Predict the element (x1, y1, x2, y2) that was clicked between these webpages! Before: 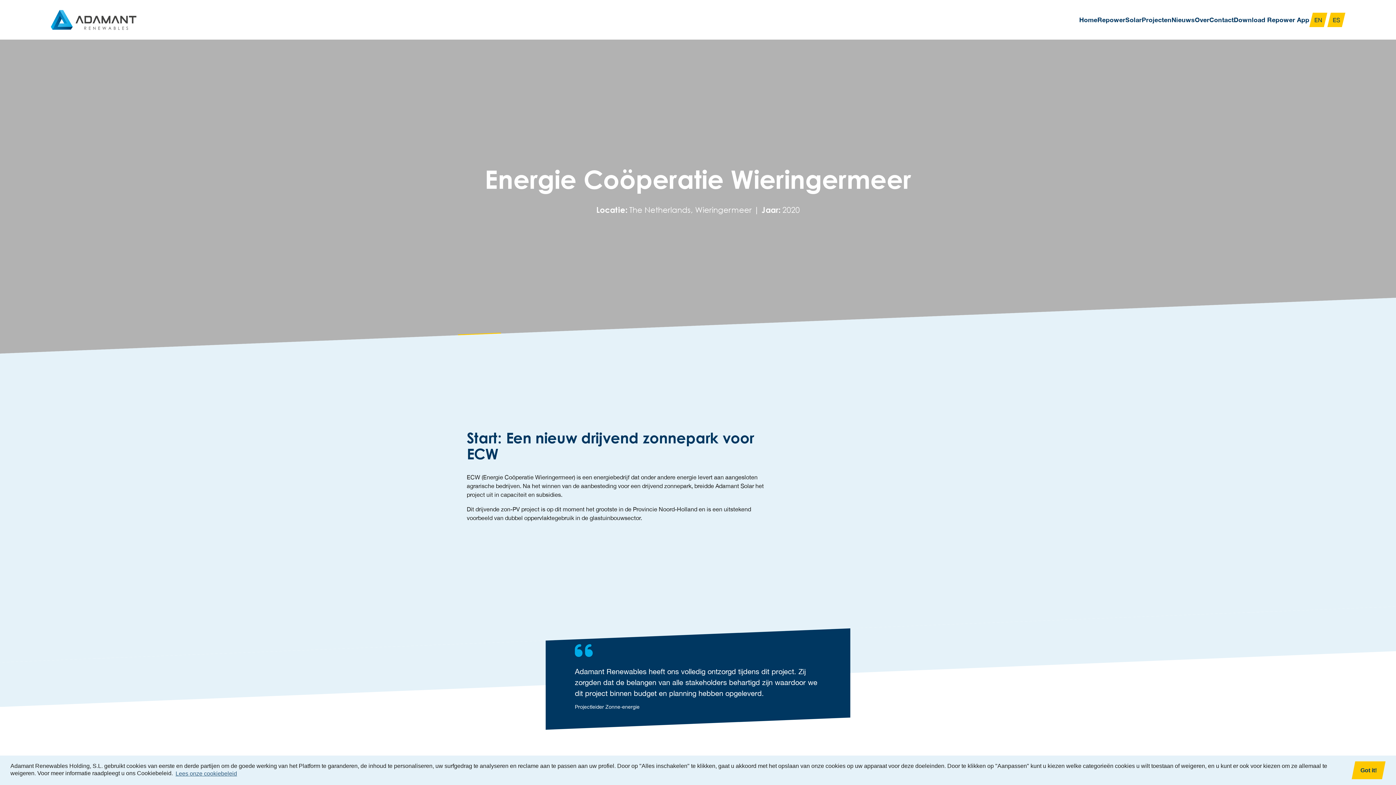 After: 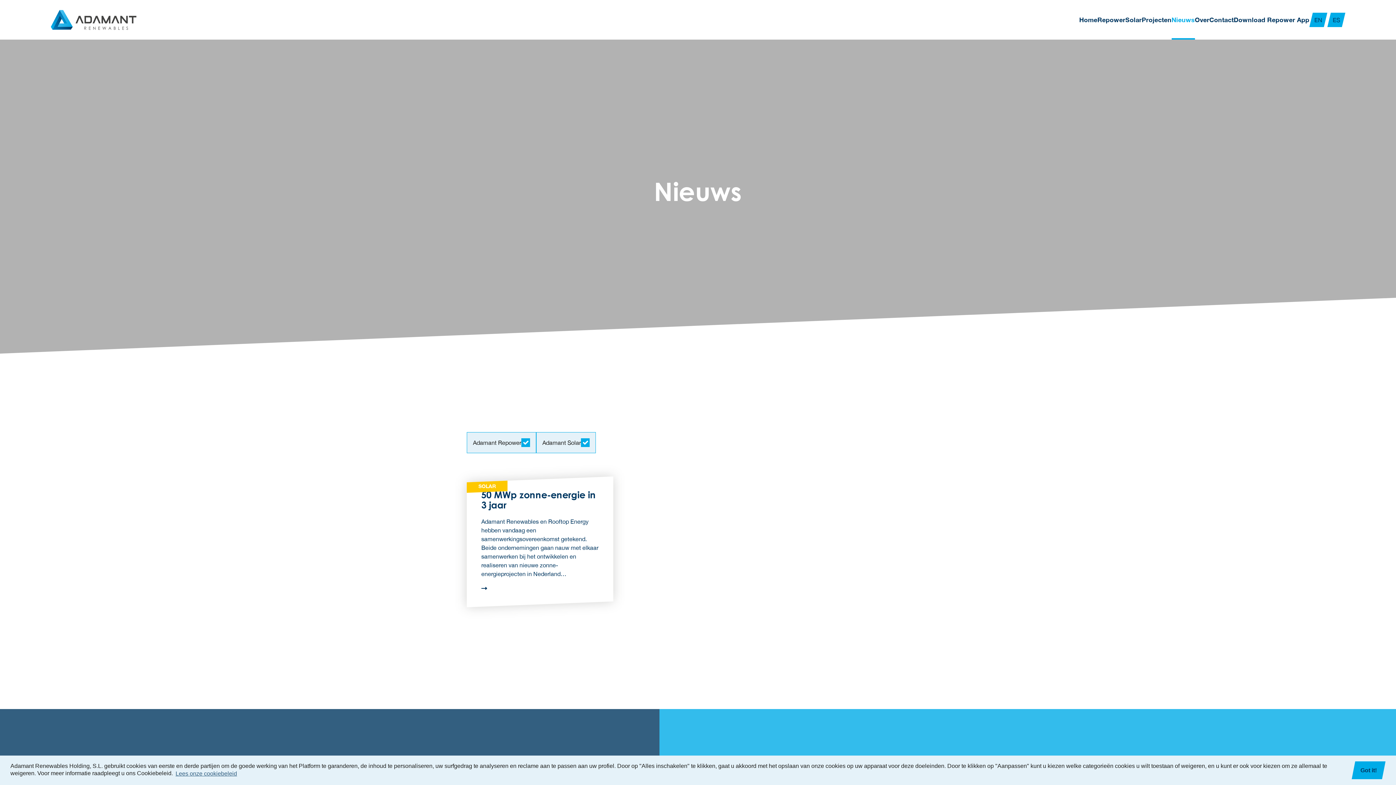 Action: label: Nieuws bbox: (1171, 0, 1195, 39)